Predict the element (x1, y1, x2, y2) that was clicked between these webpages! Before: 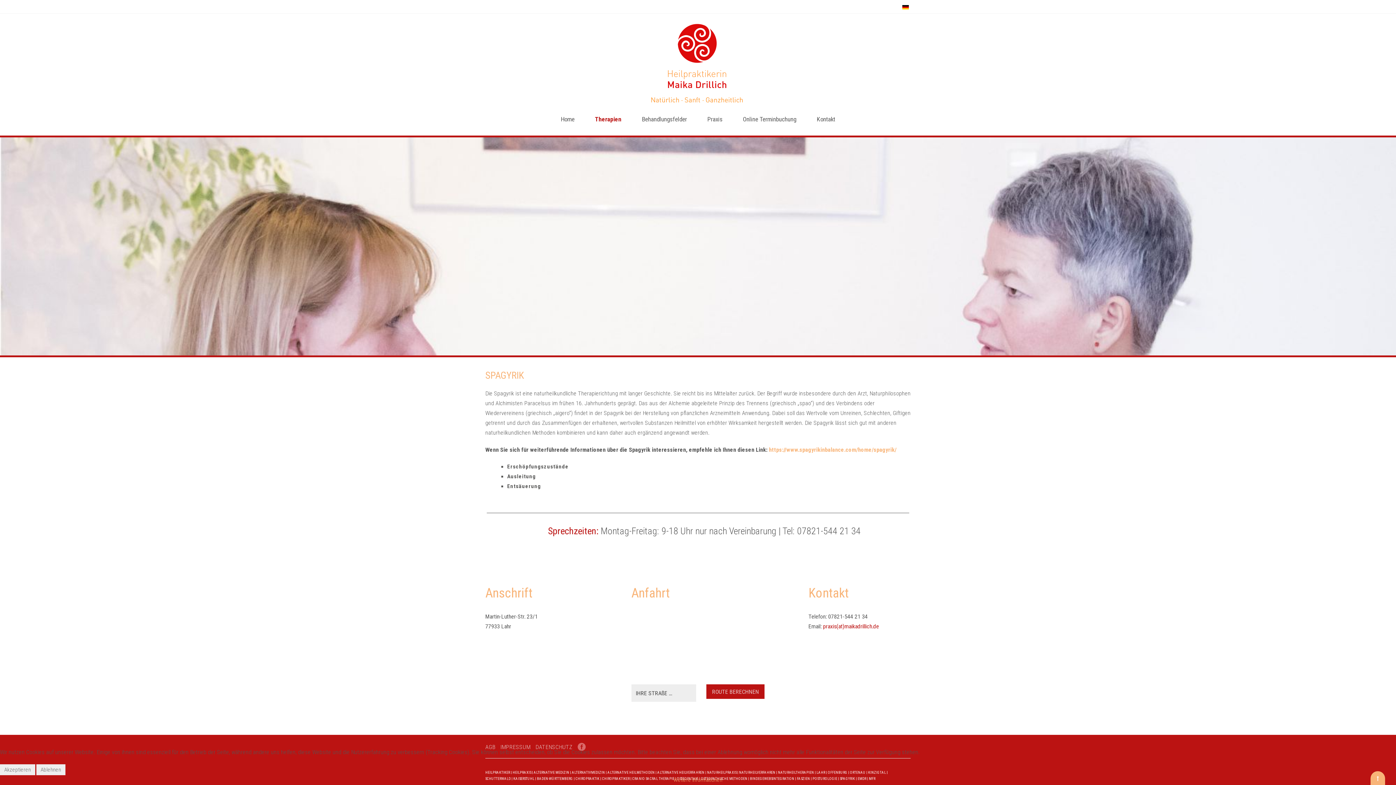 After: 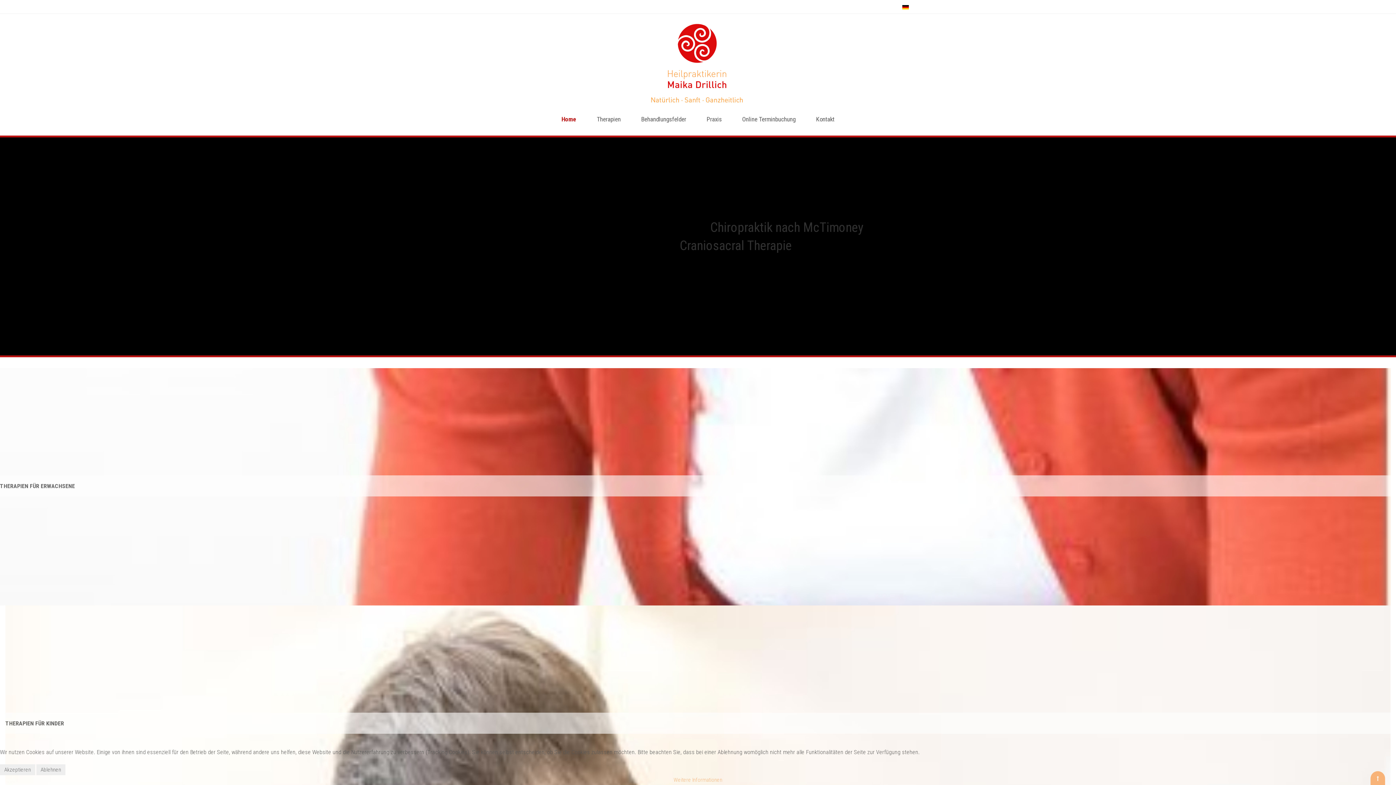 Action: label: Home bbox: (550, 102, 584, 135)